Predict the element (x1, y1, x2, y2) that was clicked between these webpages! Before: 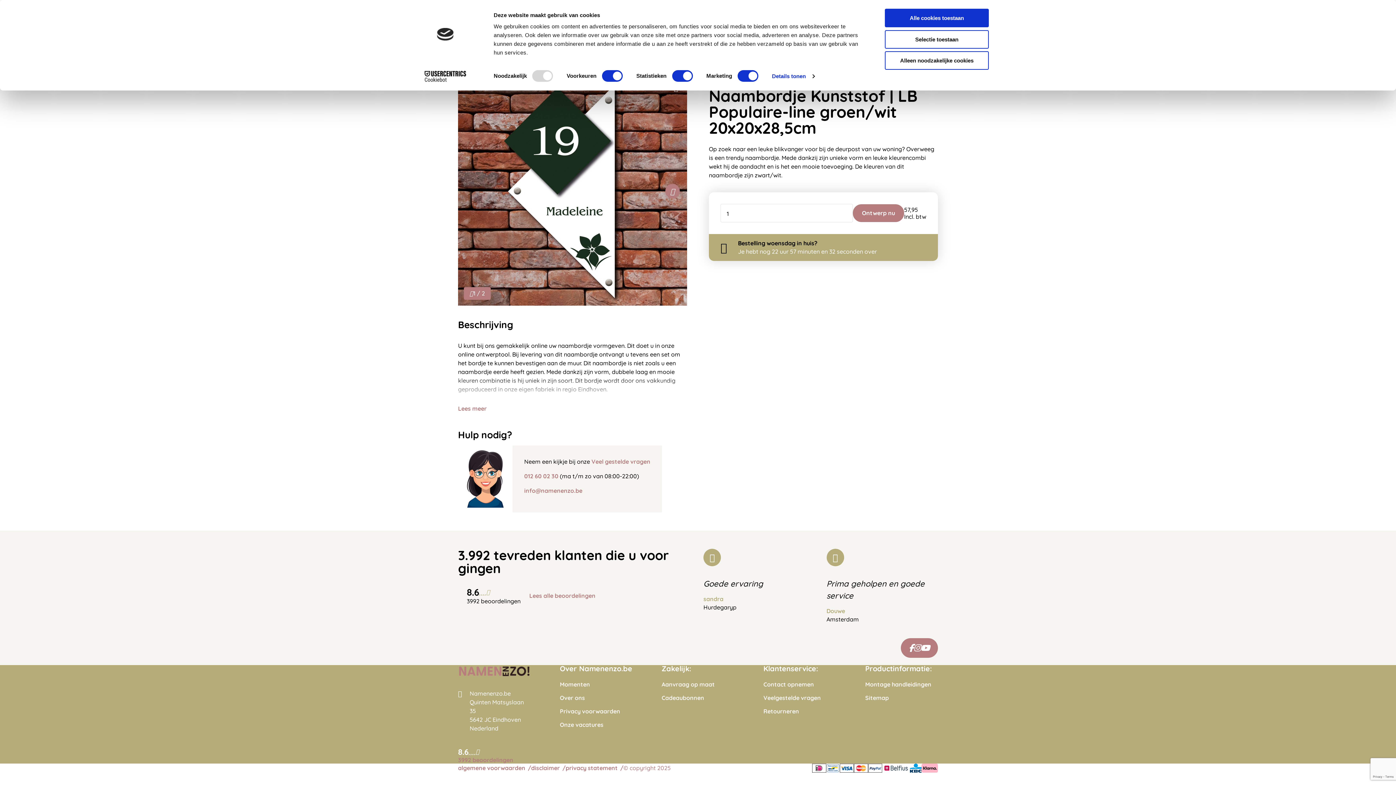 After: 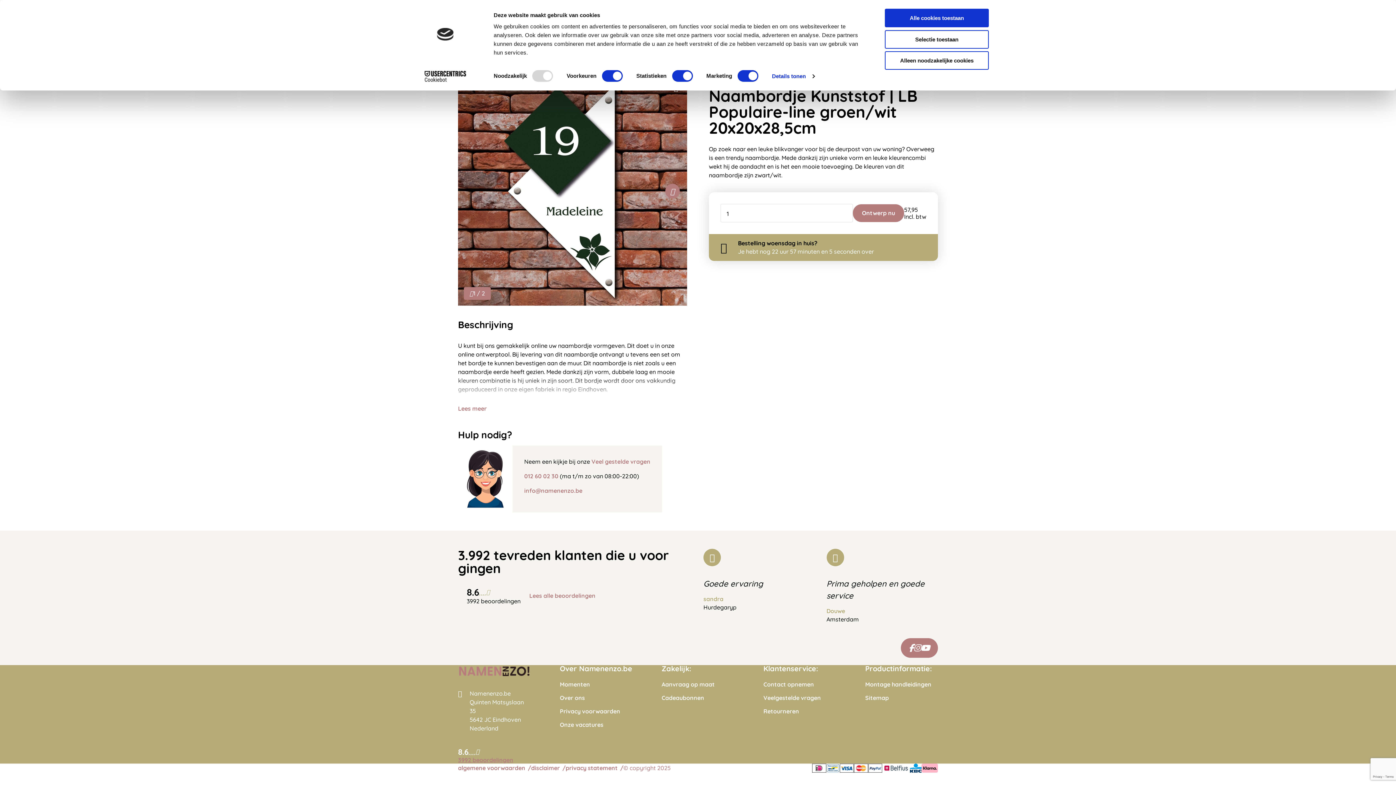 Action: label: 3992 beoordelingen bbox: (458, 756, 513, 763)